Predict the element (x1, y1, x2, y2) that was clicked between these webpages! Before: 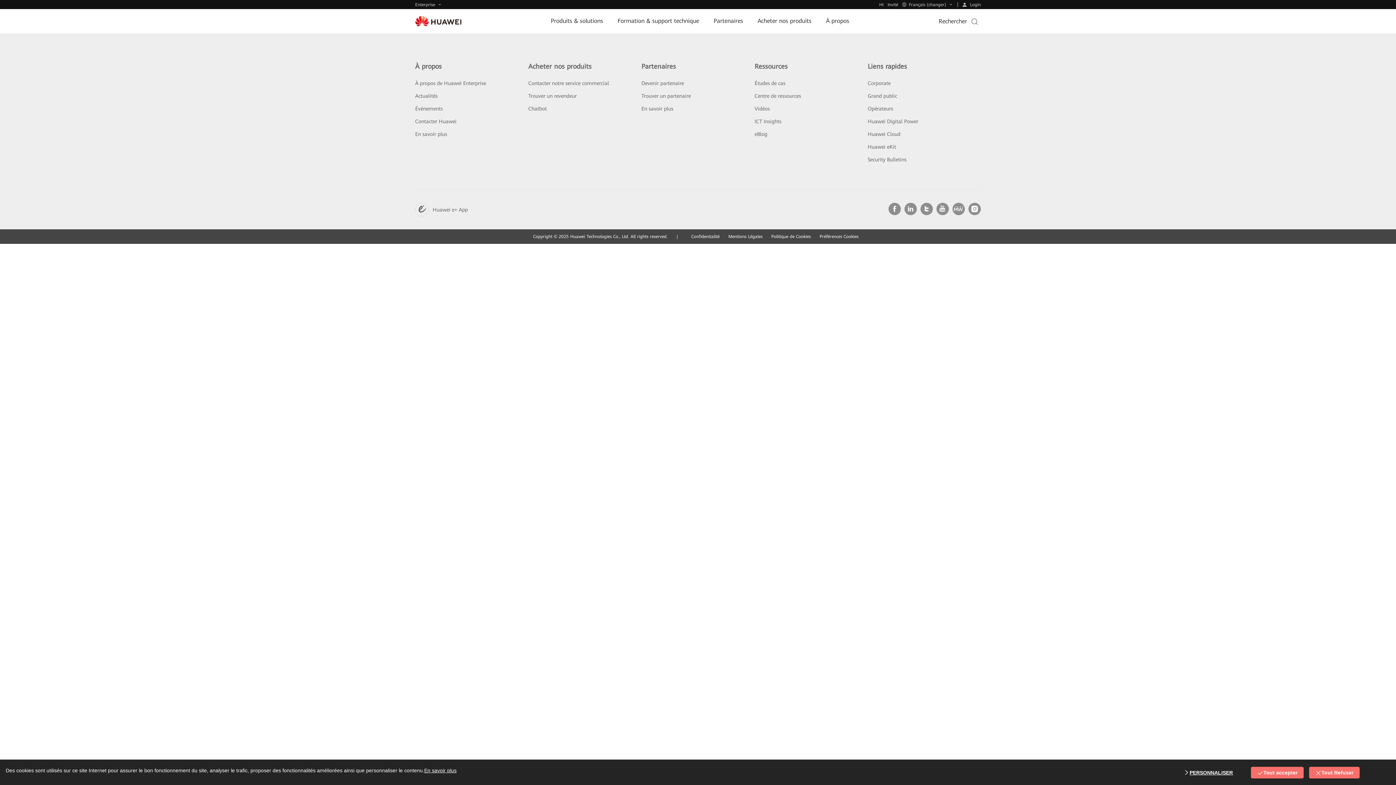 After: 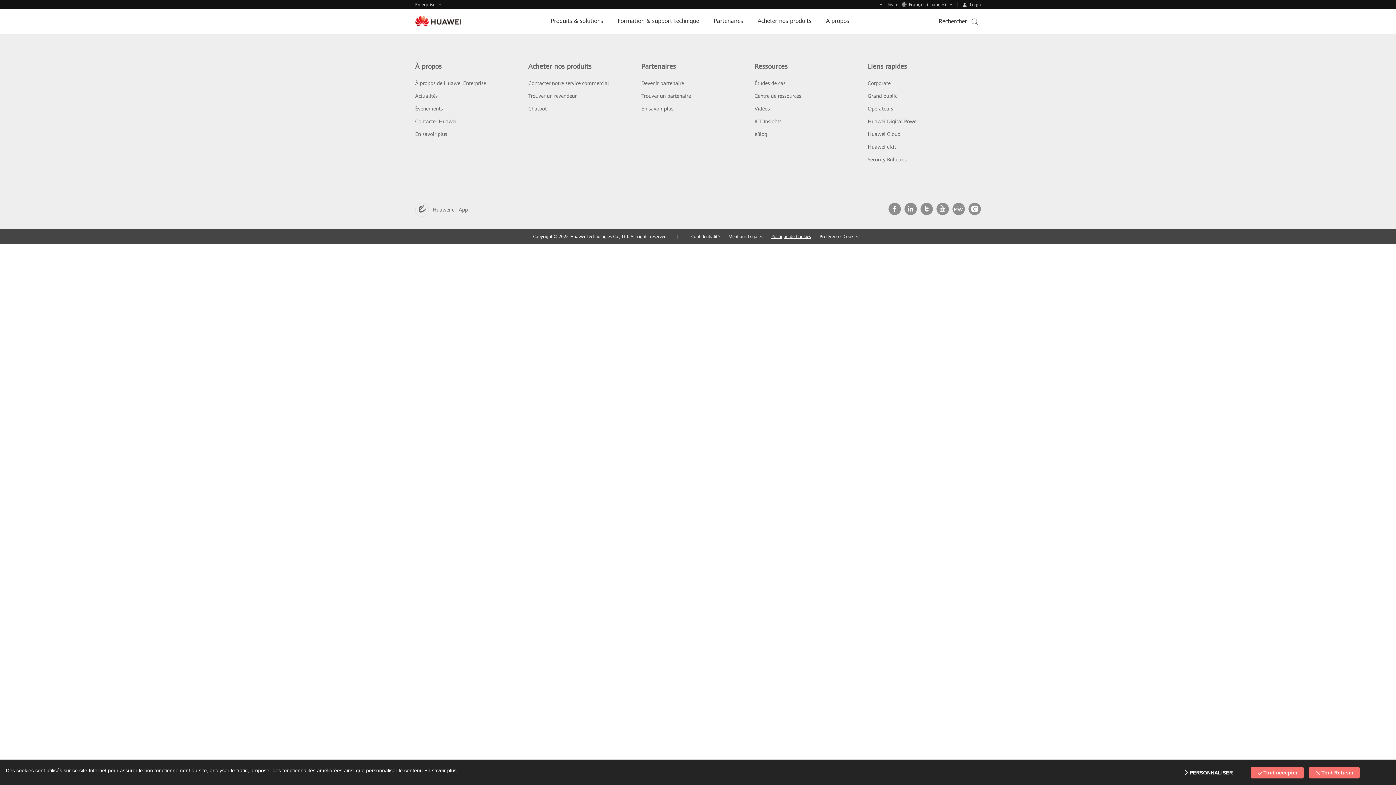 Action: label: Politique de Cookies bbox: (769, 200, 810, 205)